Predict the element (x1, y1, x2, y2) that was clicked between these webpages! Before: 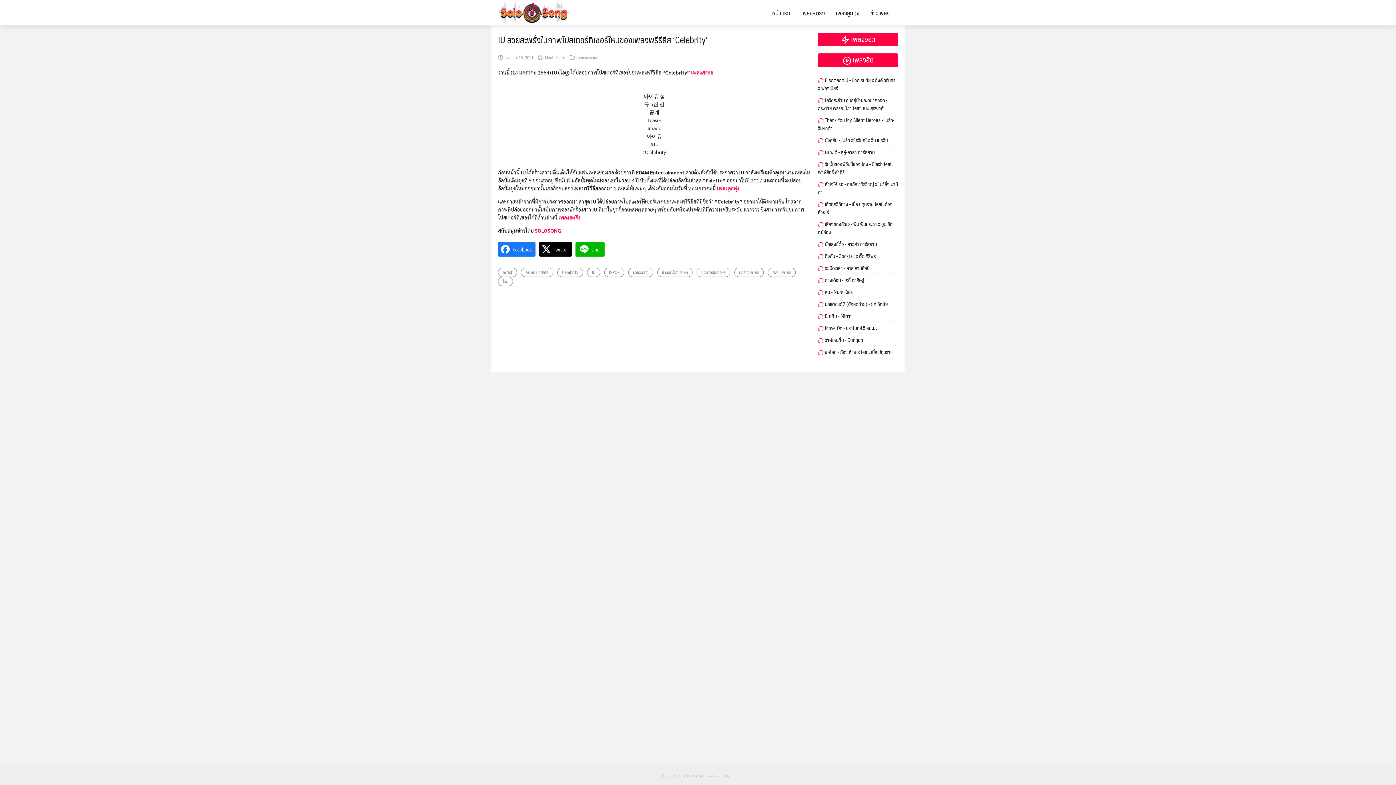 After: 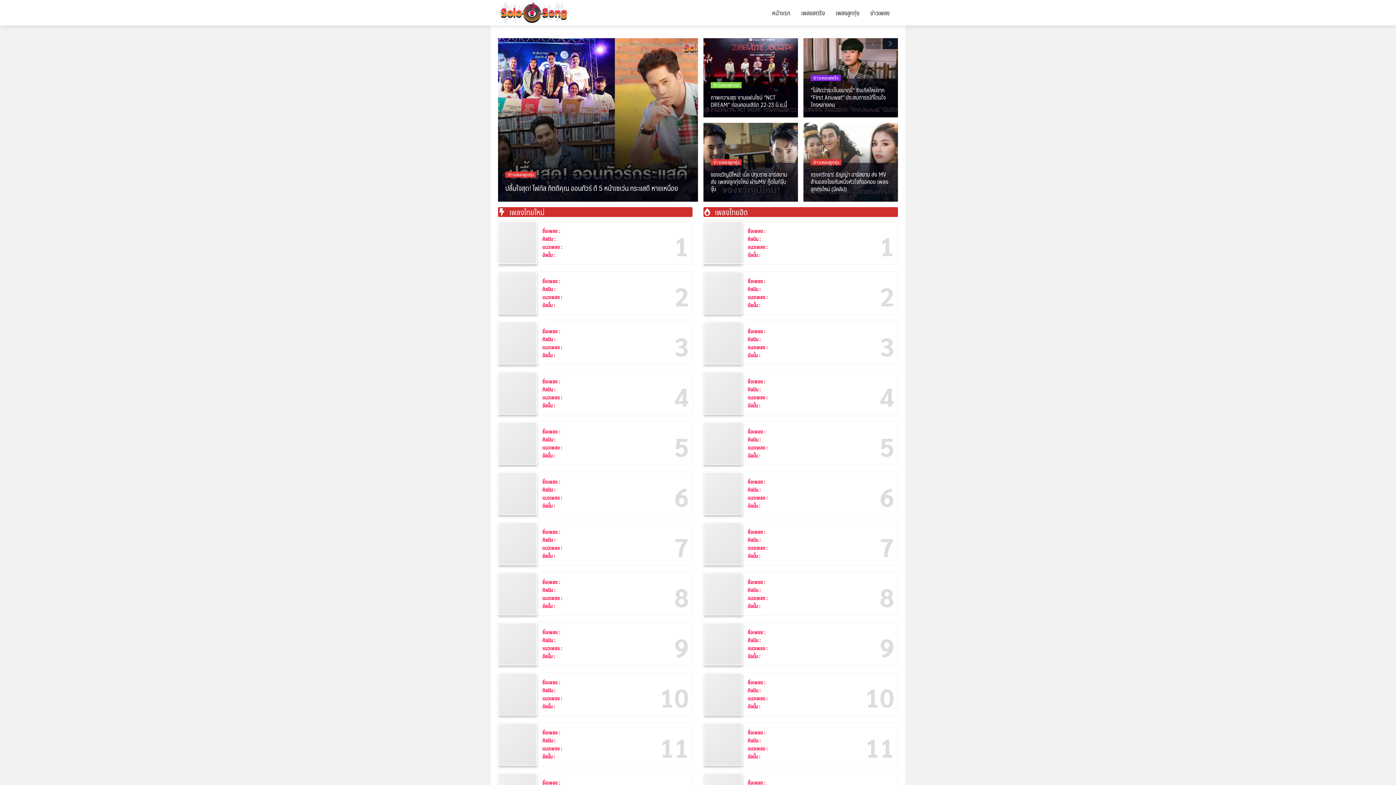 Action: bbox: (496, 7, 571, 16)